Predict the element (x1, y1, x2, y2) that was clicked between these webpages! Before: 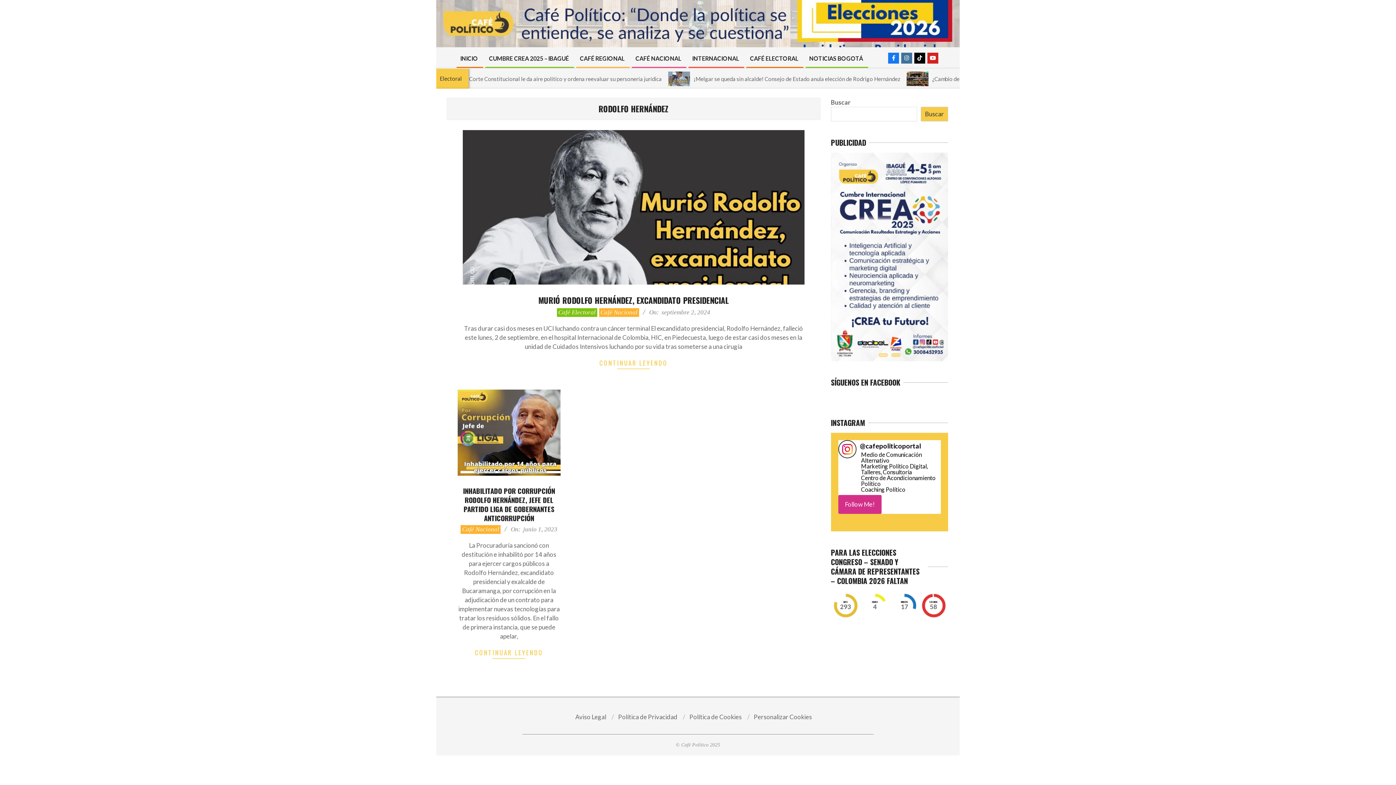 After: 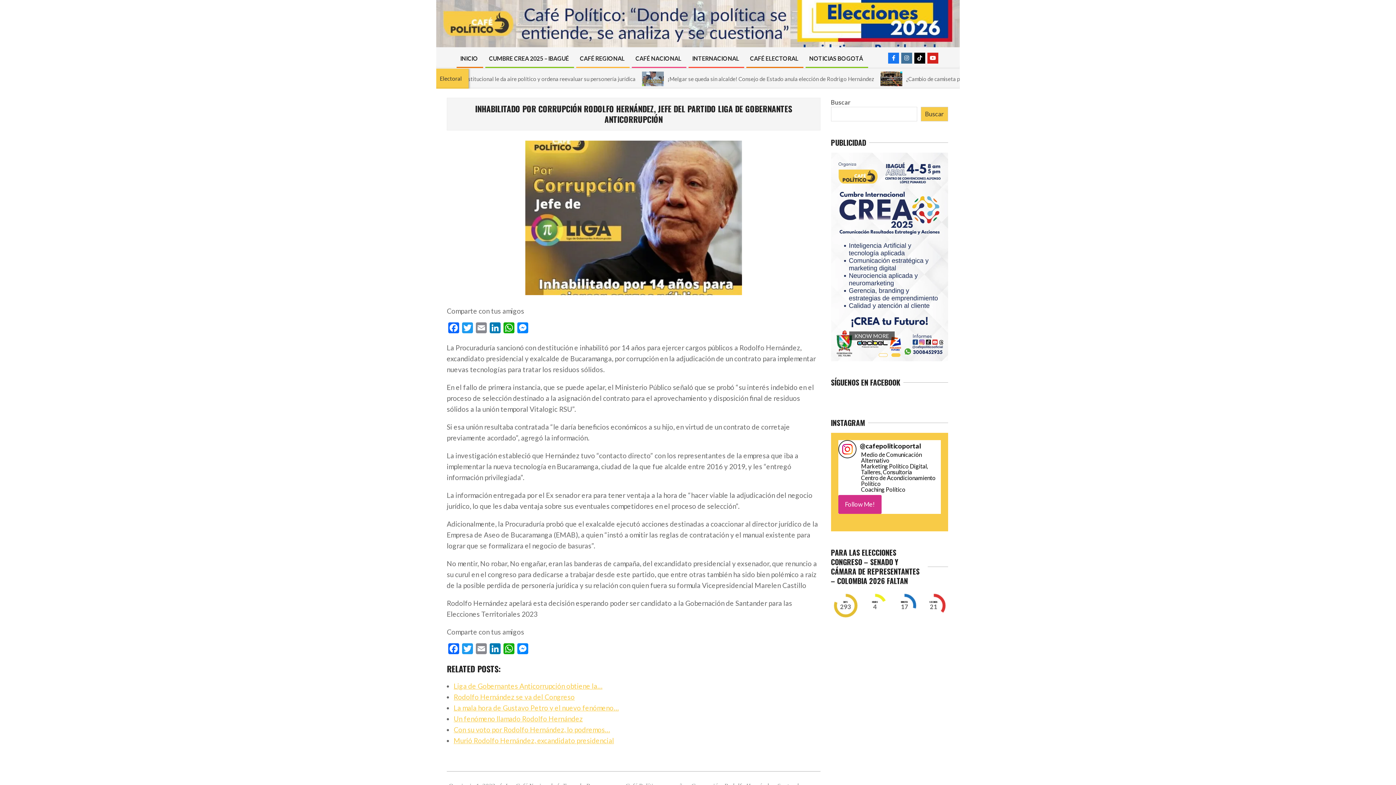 Action: bbox: (463, 485, 555, 523) label: INHABILITADO POR CORRUPCIÓN RODOLFO HERNÁNDEZ, JEFE DEL PARTIDO LIGA DE GOBERNANTES ANTICORRUPCIÓN